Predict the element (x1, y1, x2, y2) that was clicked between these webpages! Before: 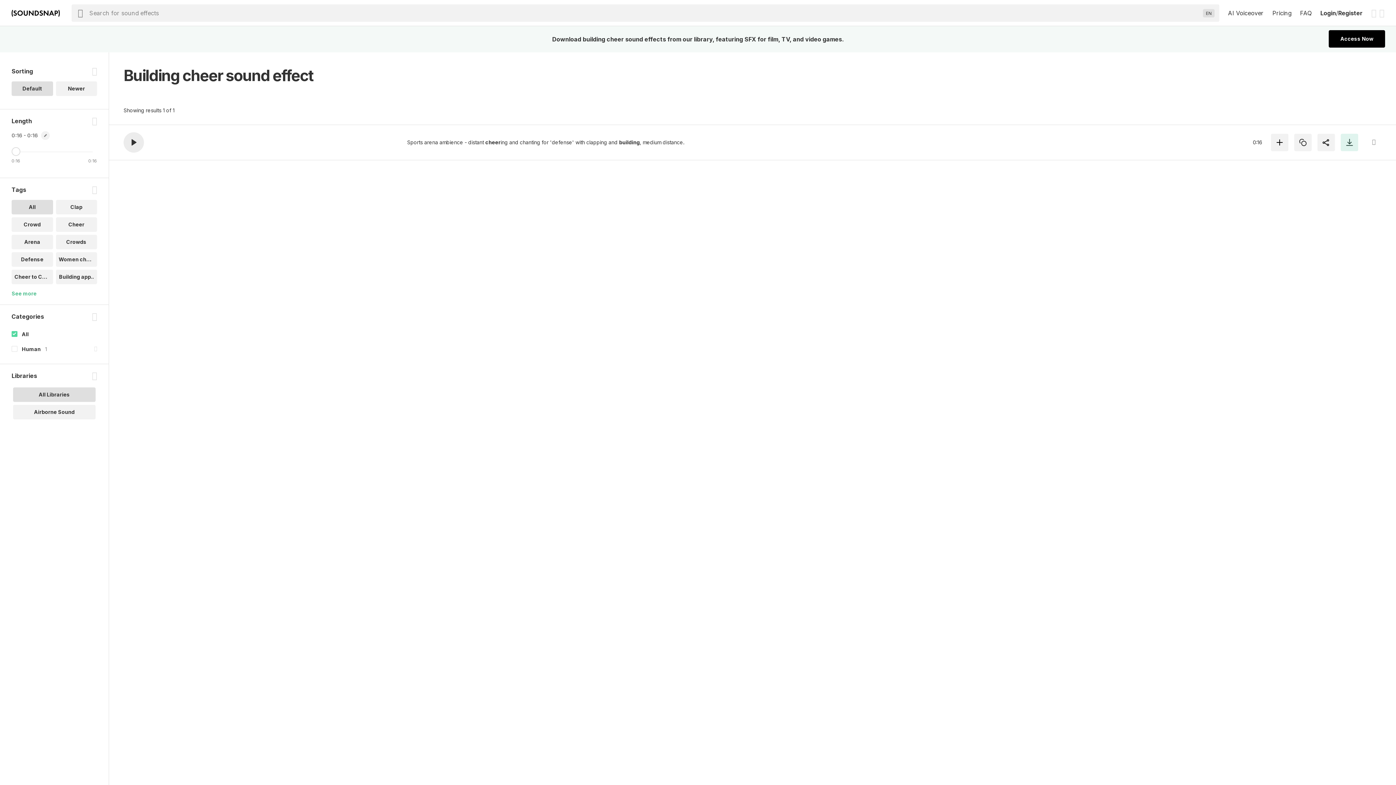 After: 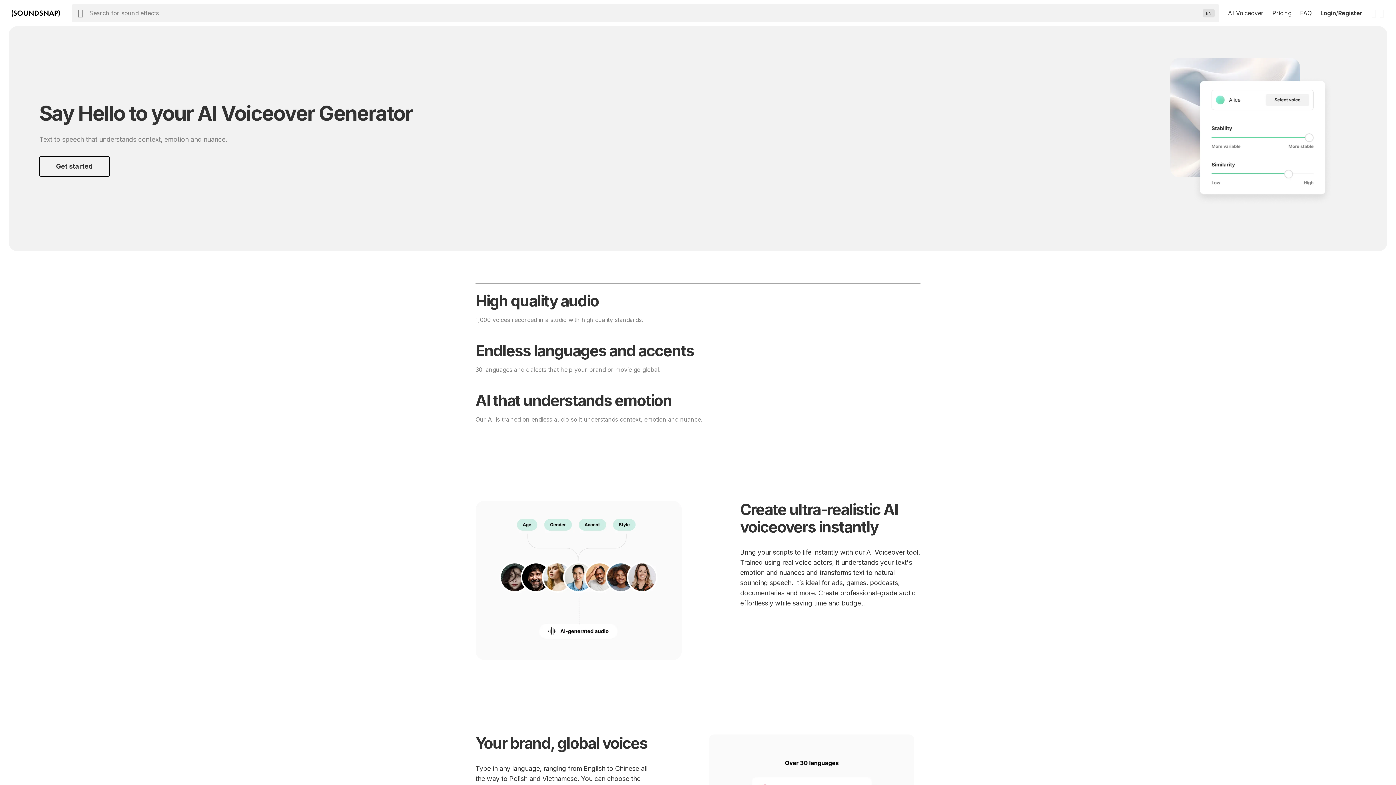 Action: label: AI Voiceover bbox: (1228, 8, 1264, 17)